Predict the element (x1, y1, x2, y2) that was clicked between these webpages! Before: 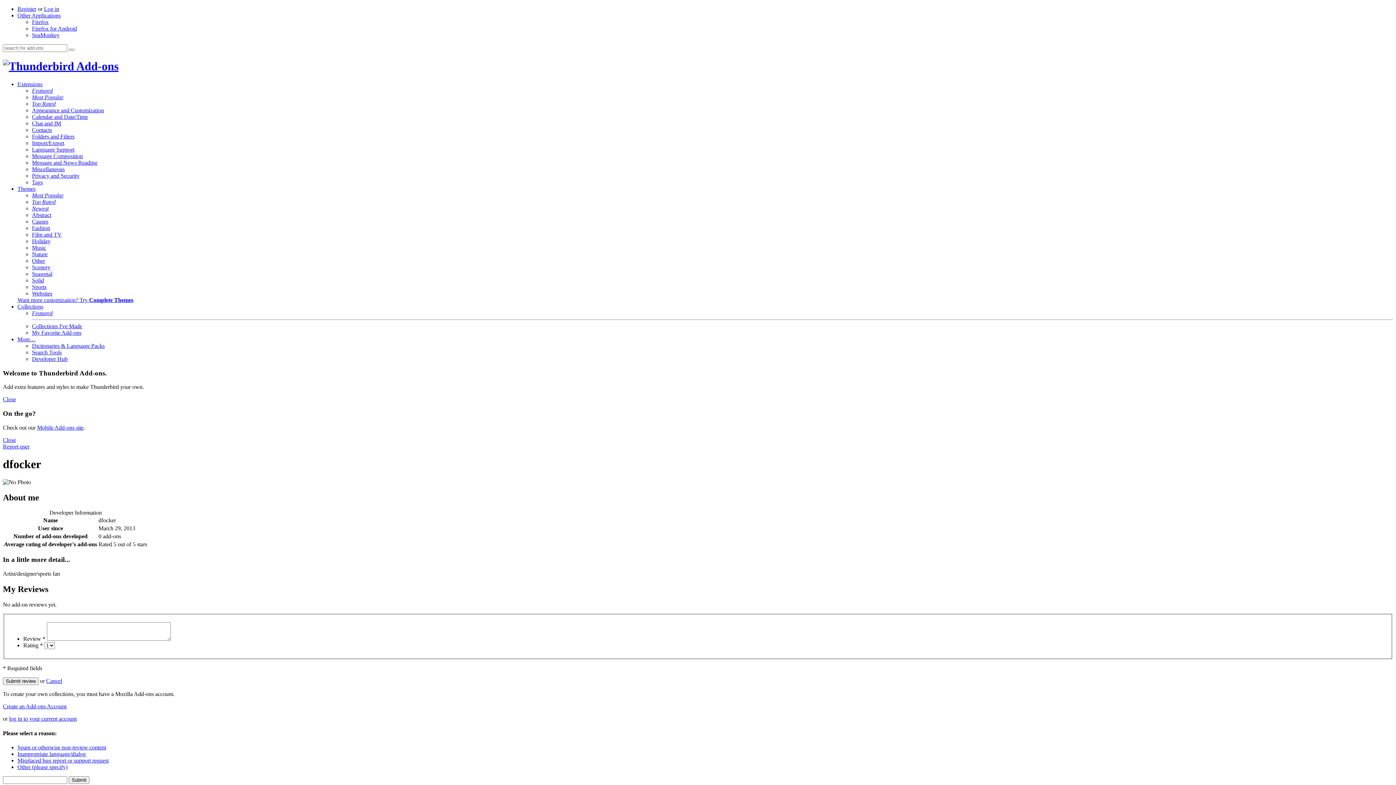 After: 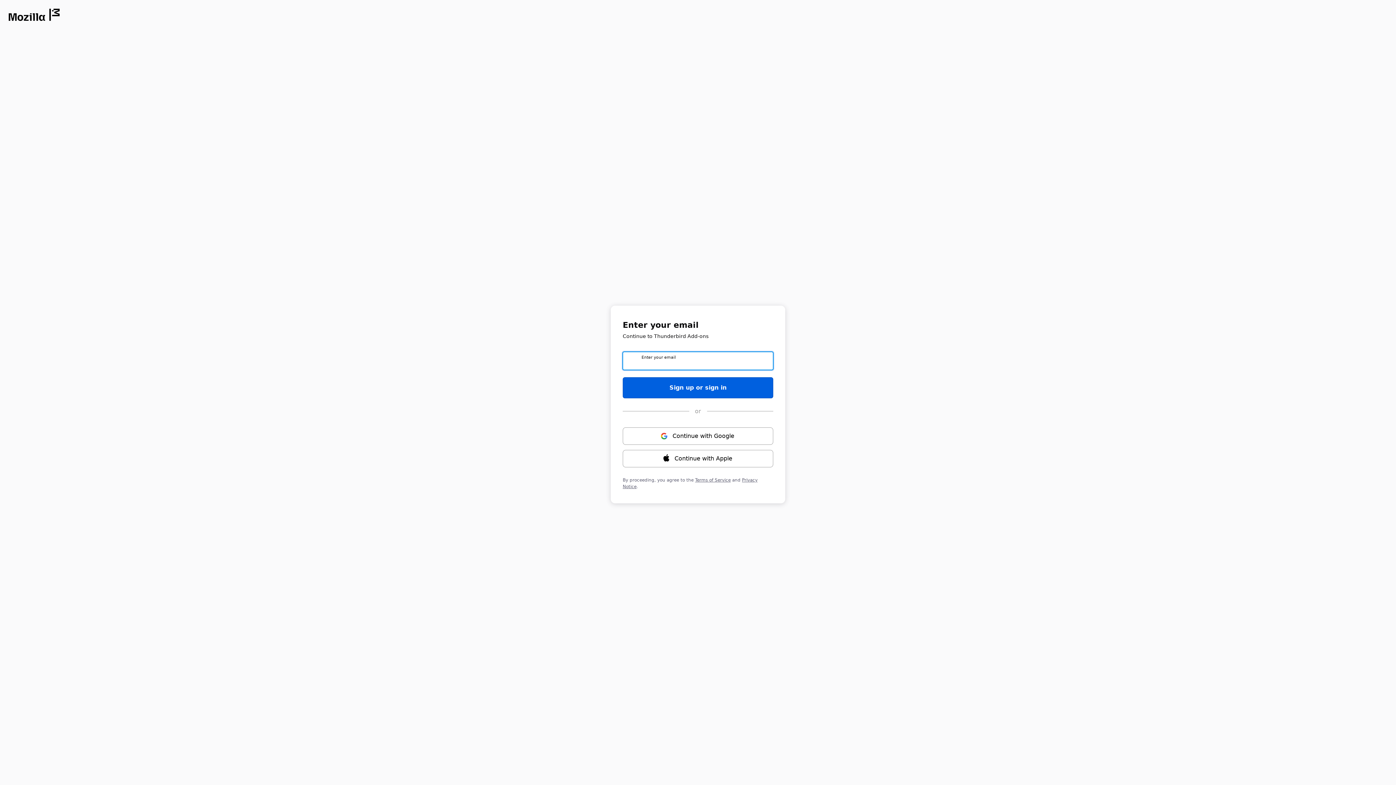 Action: bbox: (17, 5, 36, 12) label: Register